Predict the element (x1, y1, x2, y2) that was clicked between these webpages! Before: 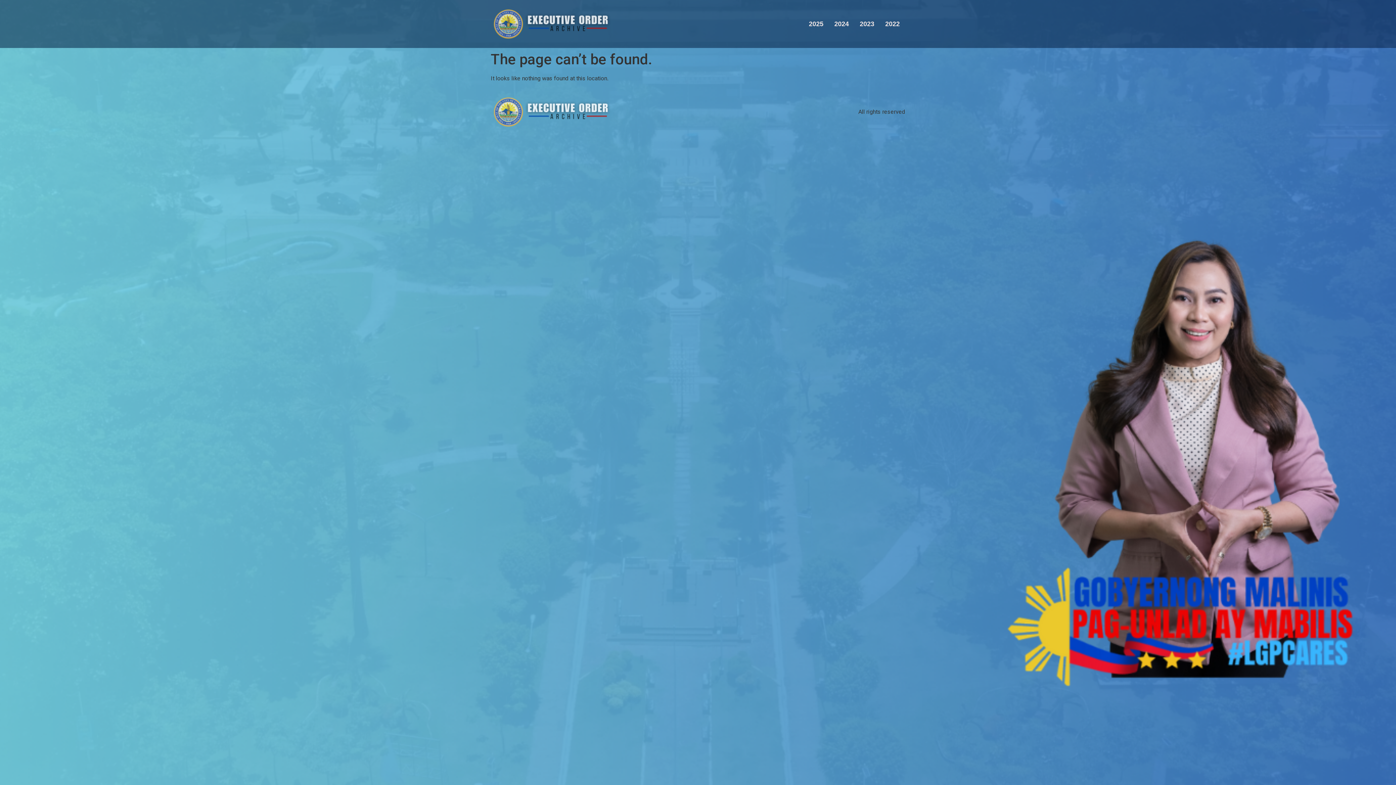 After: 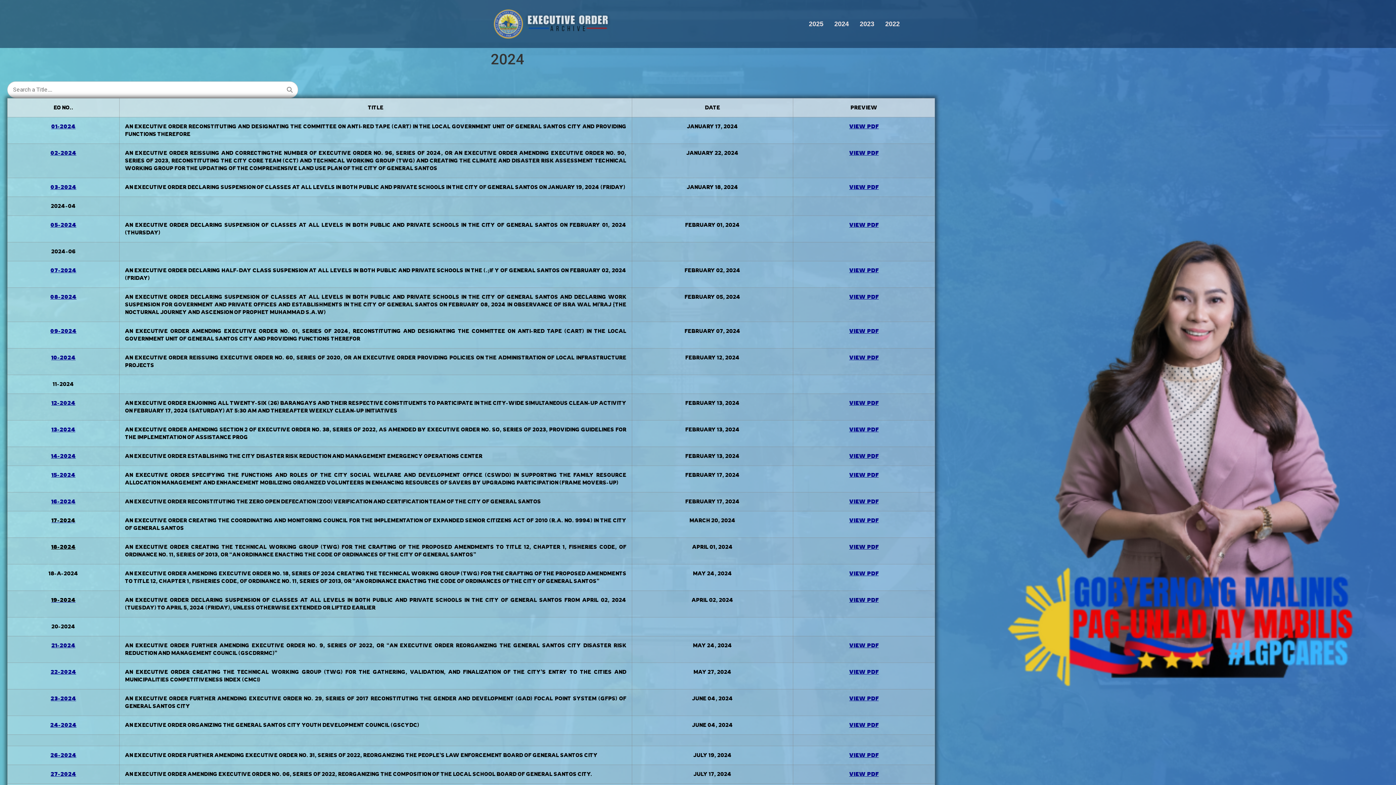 Action: label: 2024 bbox: (829, 16, 854, 31)